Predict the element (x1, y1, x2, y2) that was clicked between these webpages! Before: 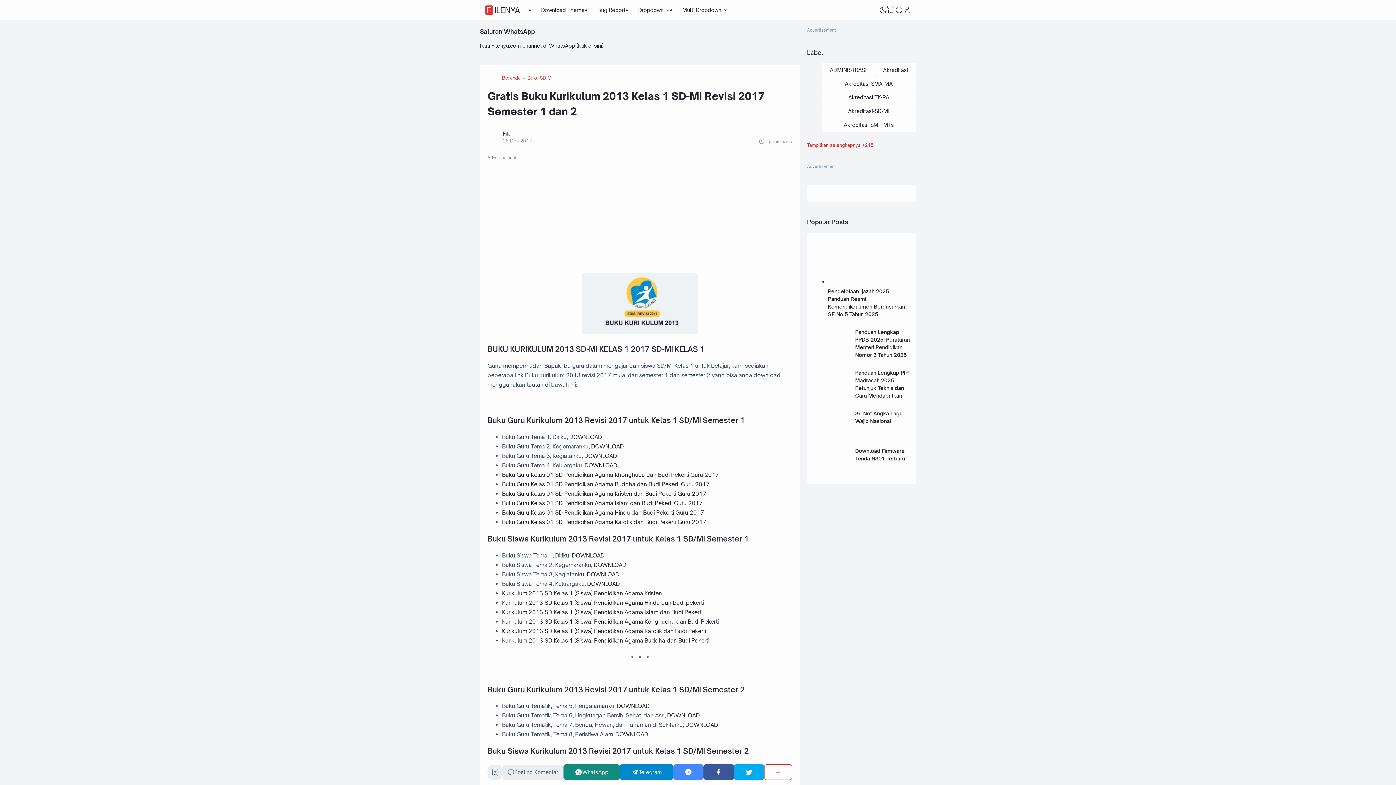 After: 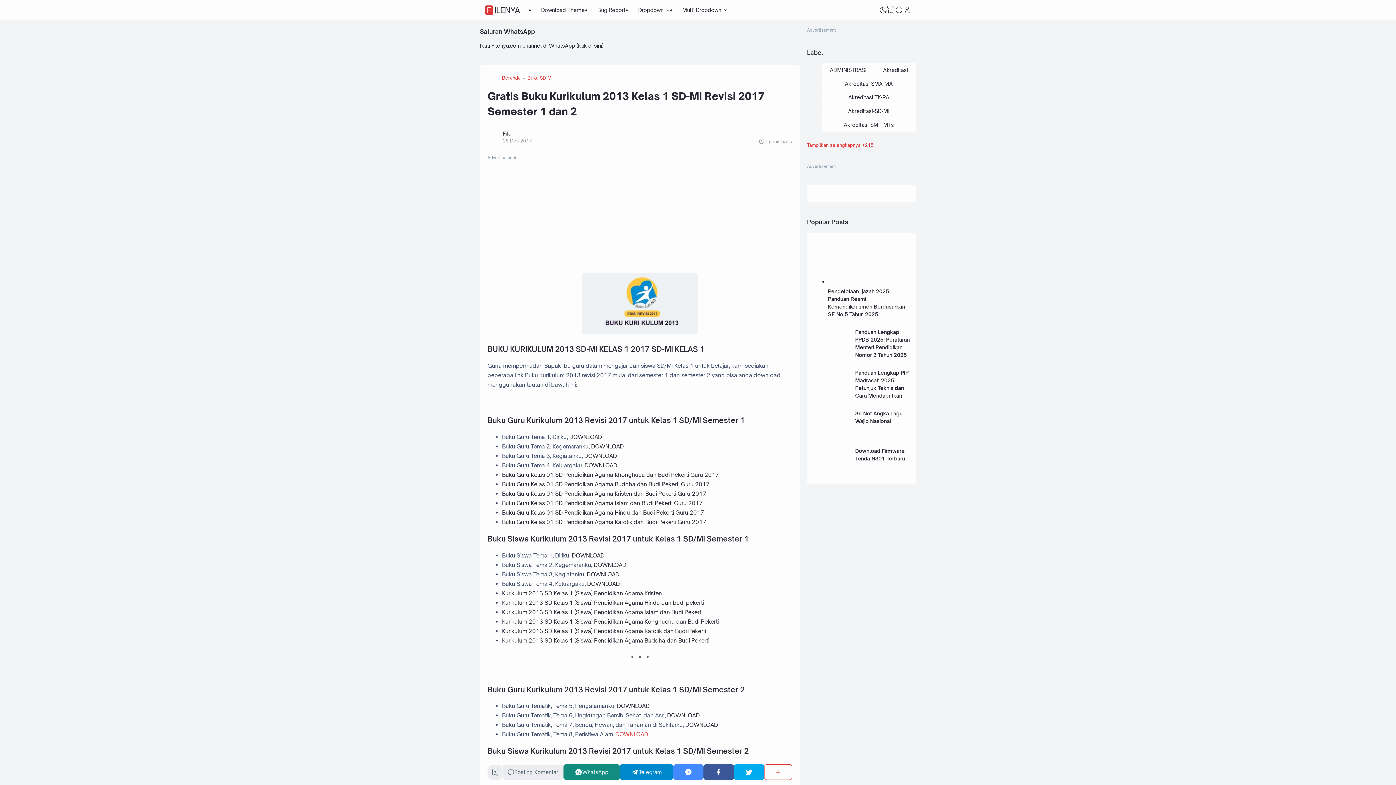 Action: bbox: (615, 731, 648, 738) label: DOWNLOAD